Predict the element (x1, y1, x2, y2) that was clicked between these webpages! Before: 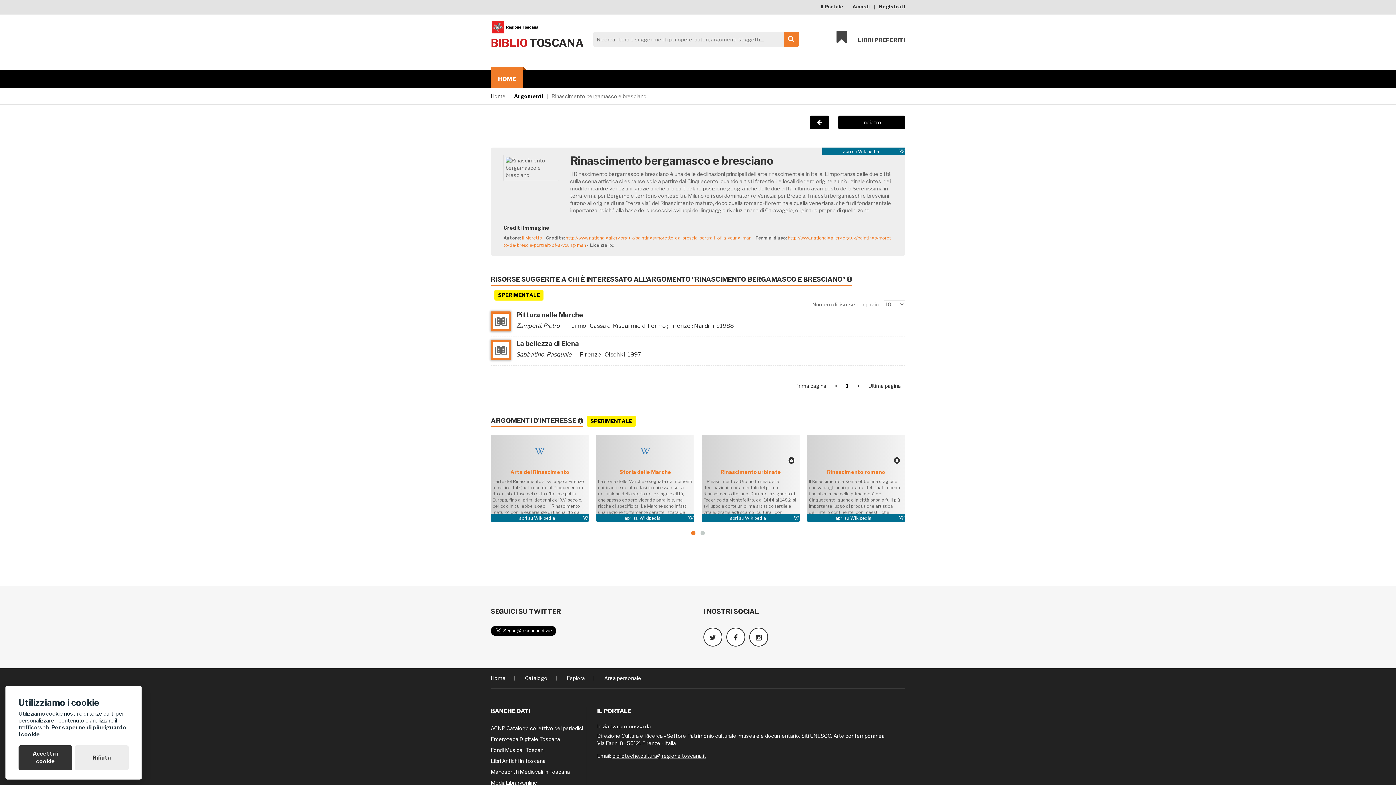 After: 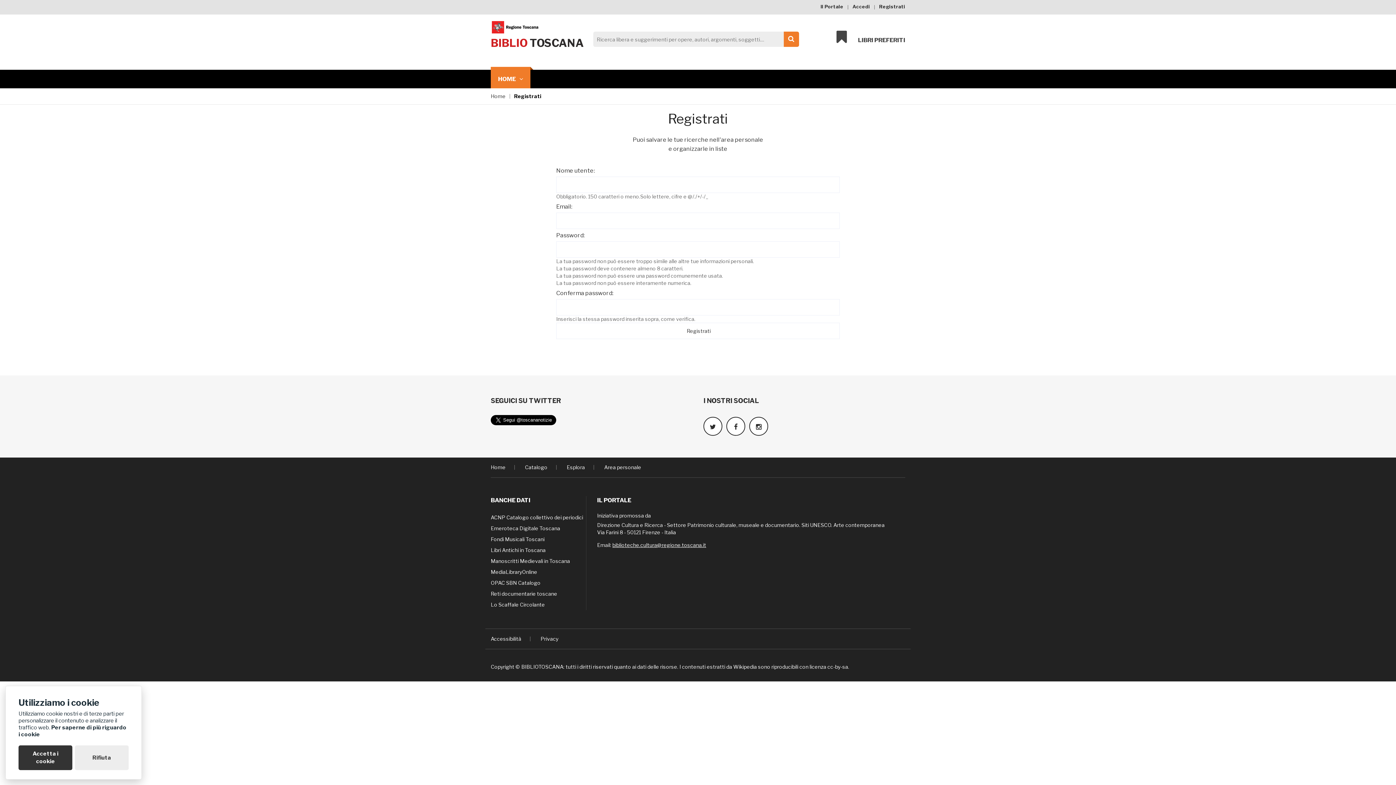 Action: bbox: (879, 3, 905, 9) label: Registrati